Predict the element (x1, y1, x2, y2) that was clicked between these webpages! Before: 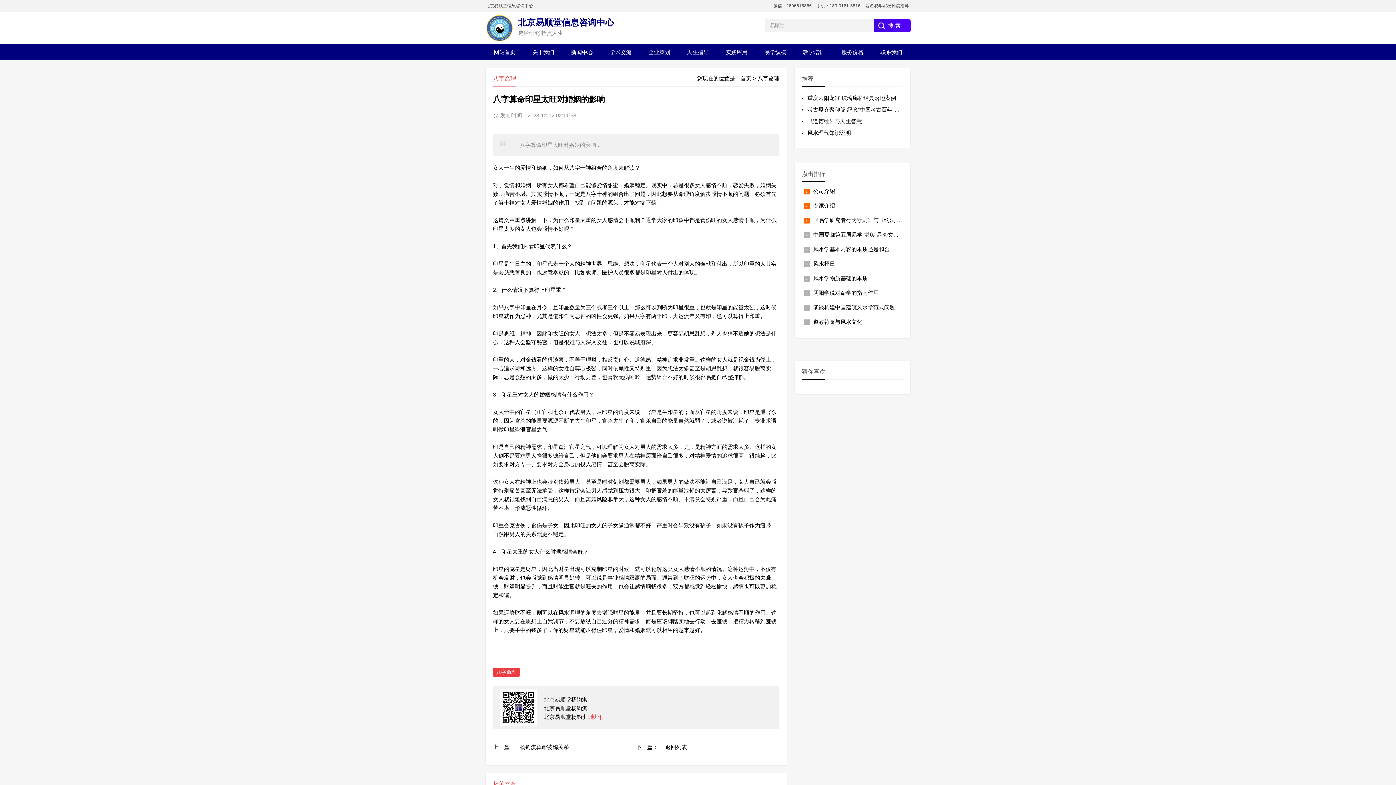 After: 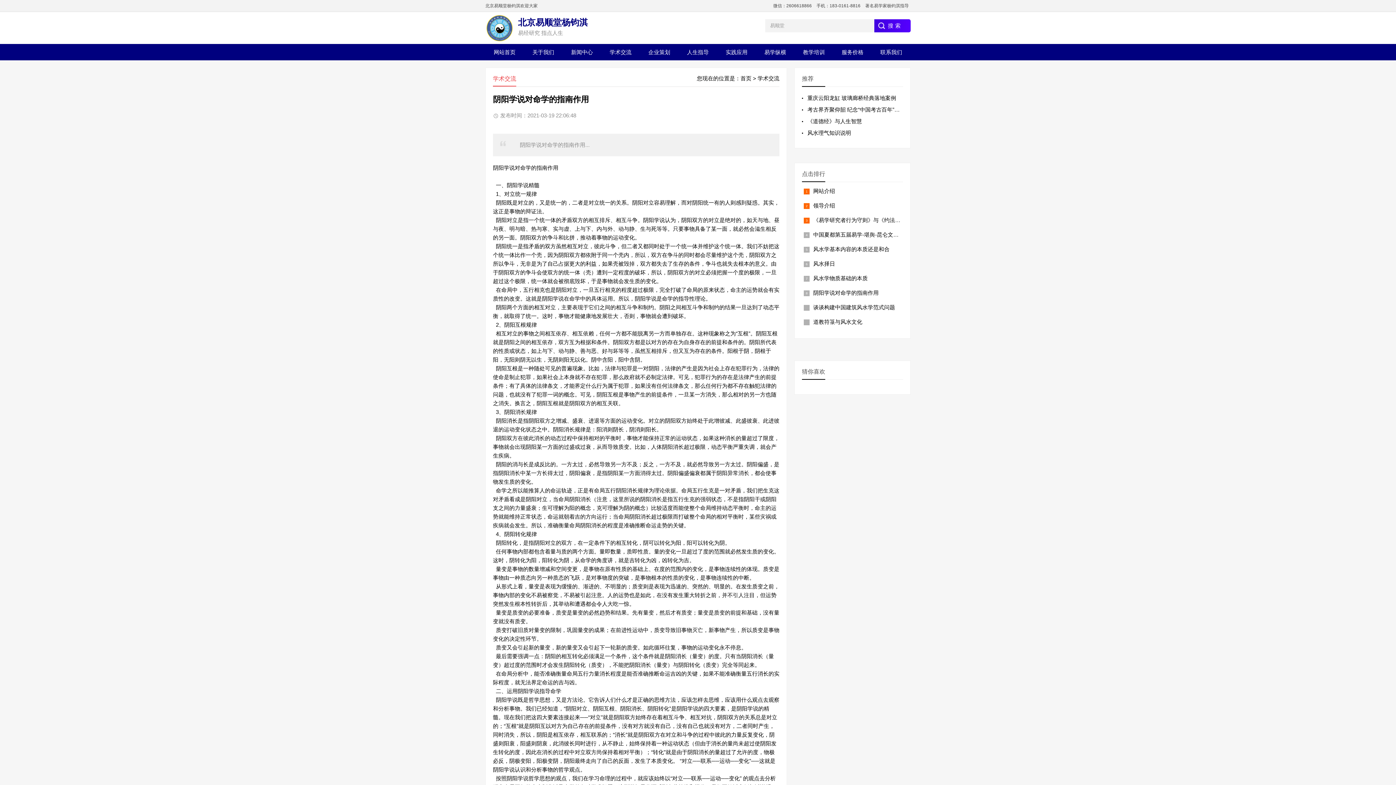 Action: label: 阴阳学说对命学的指南作用 bbox: (813, 289, 878, 296)